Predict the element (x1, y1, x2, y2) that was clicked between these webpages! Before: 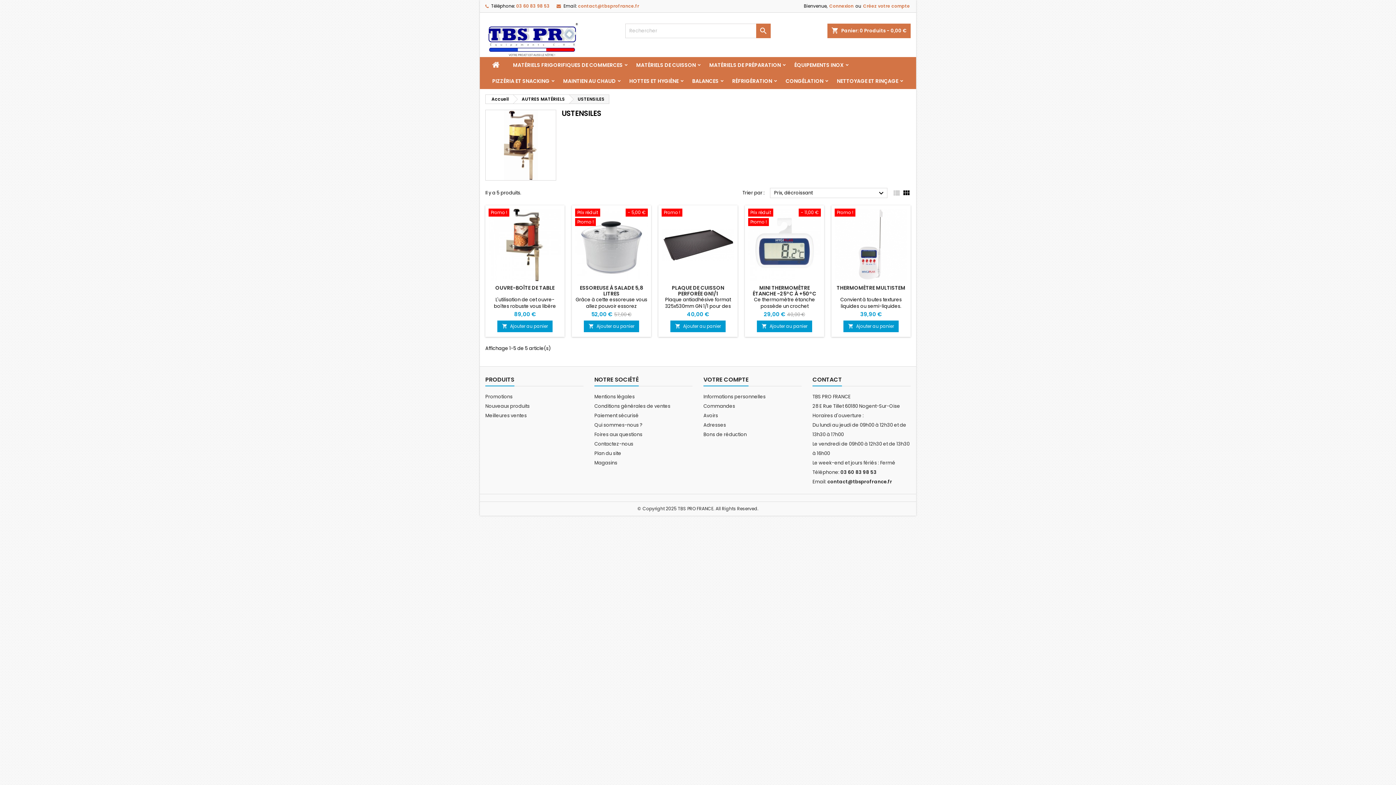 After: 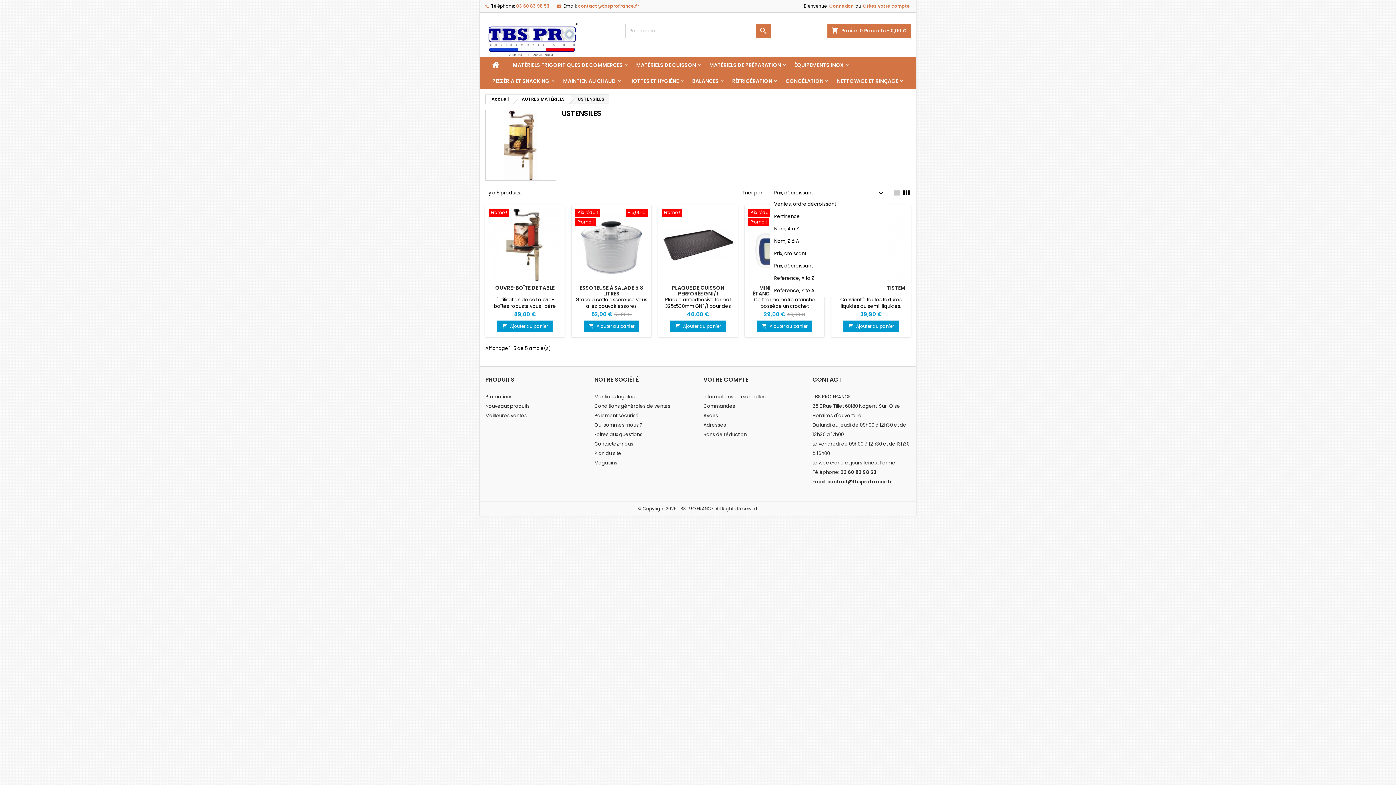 Action: bbox: (770, 188, 887, 198) label: Prix, décroissant
